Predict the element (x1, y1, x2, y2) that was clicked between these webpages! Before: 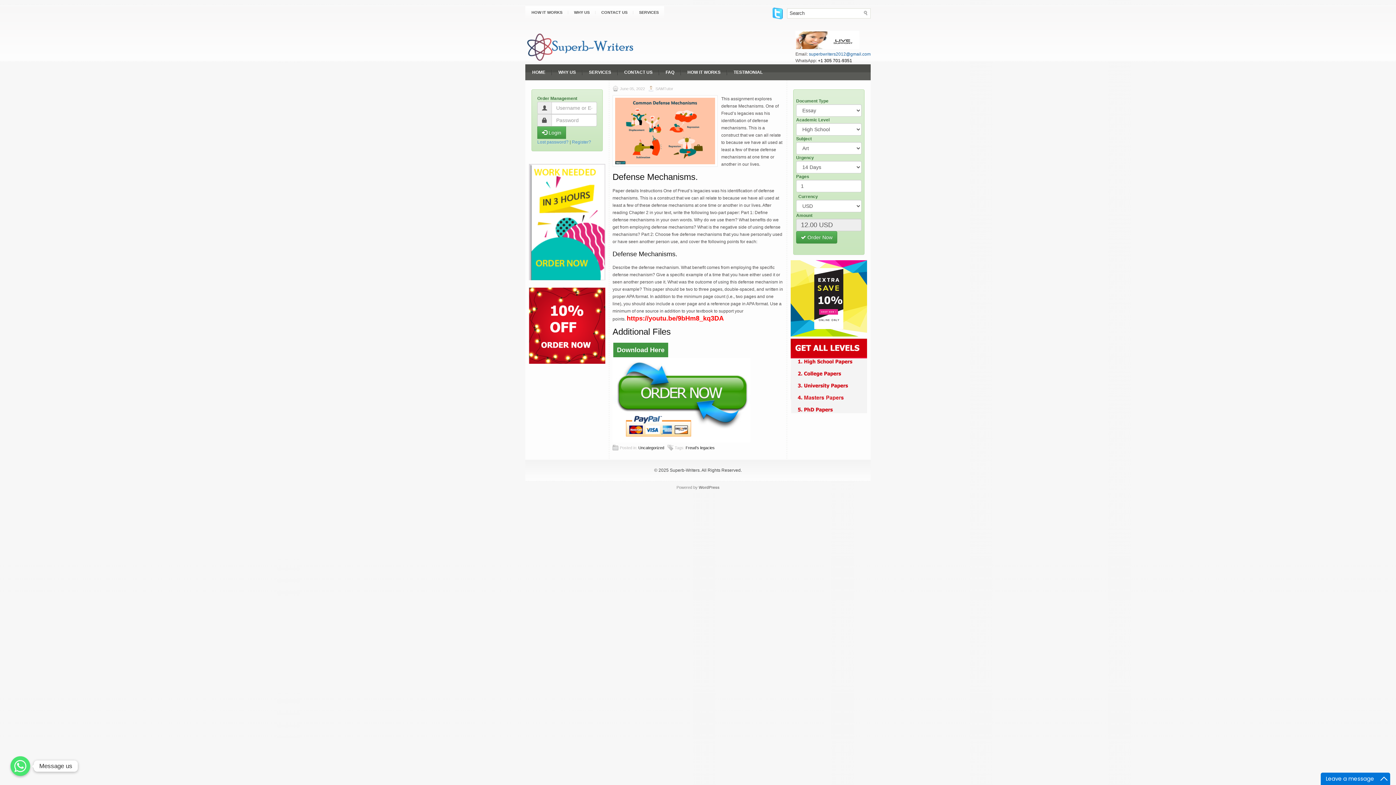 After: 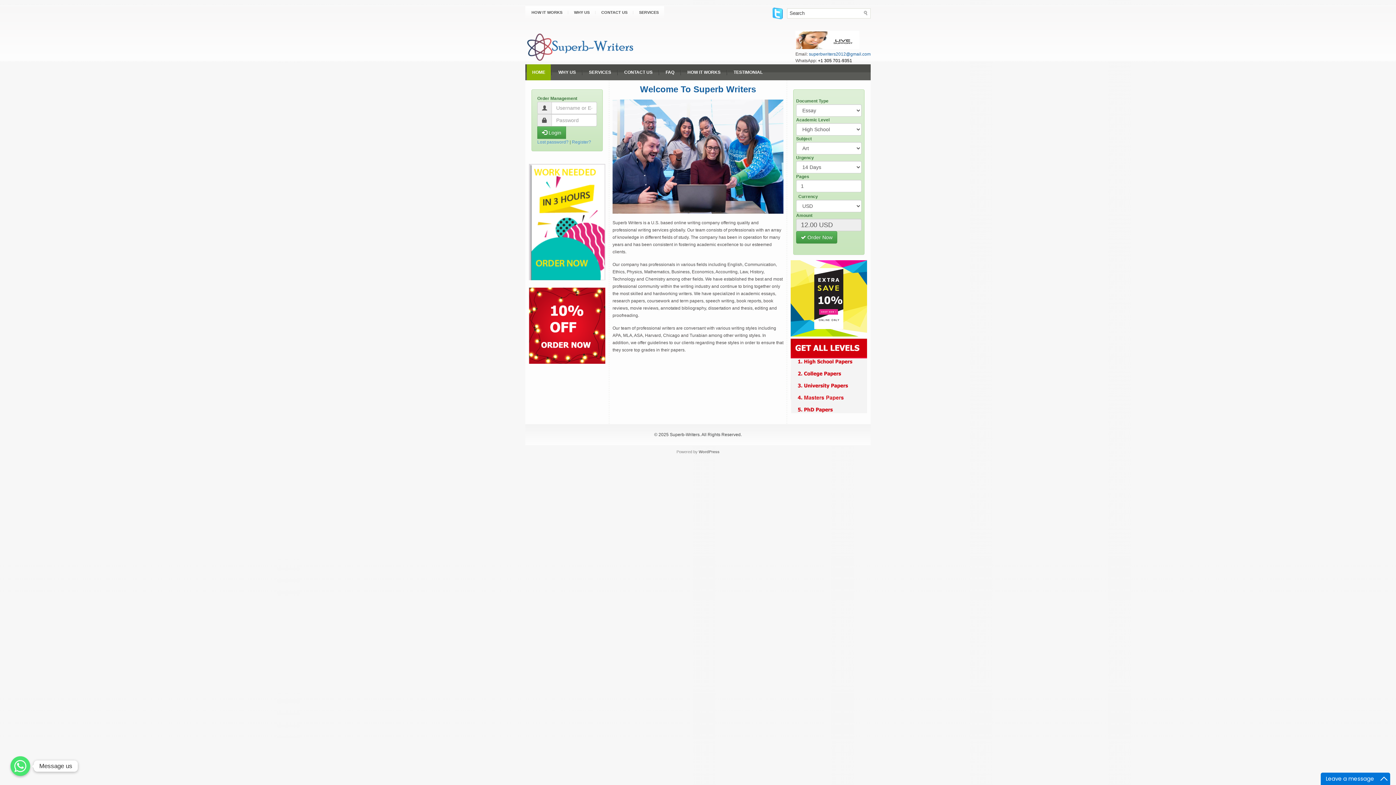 Action: bbox: (525, 58, 634, 63)